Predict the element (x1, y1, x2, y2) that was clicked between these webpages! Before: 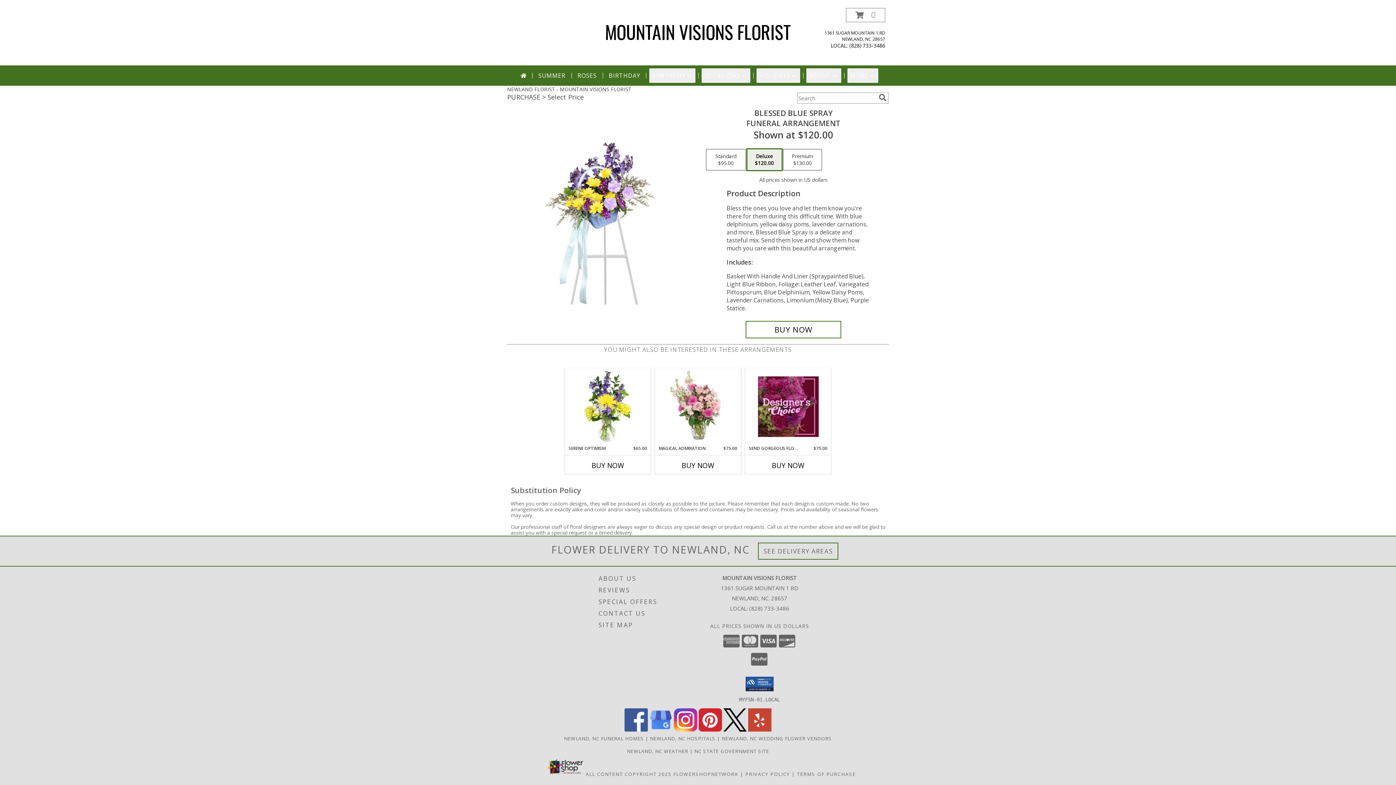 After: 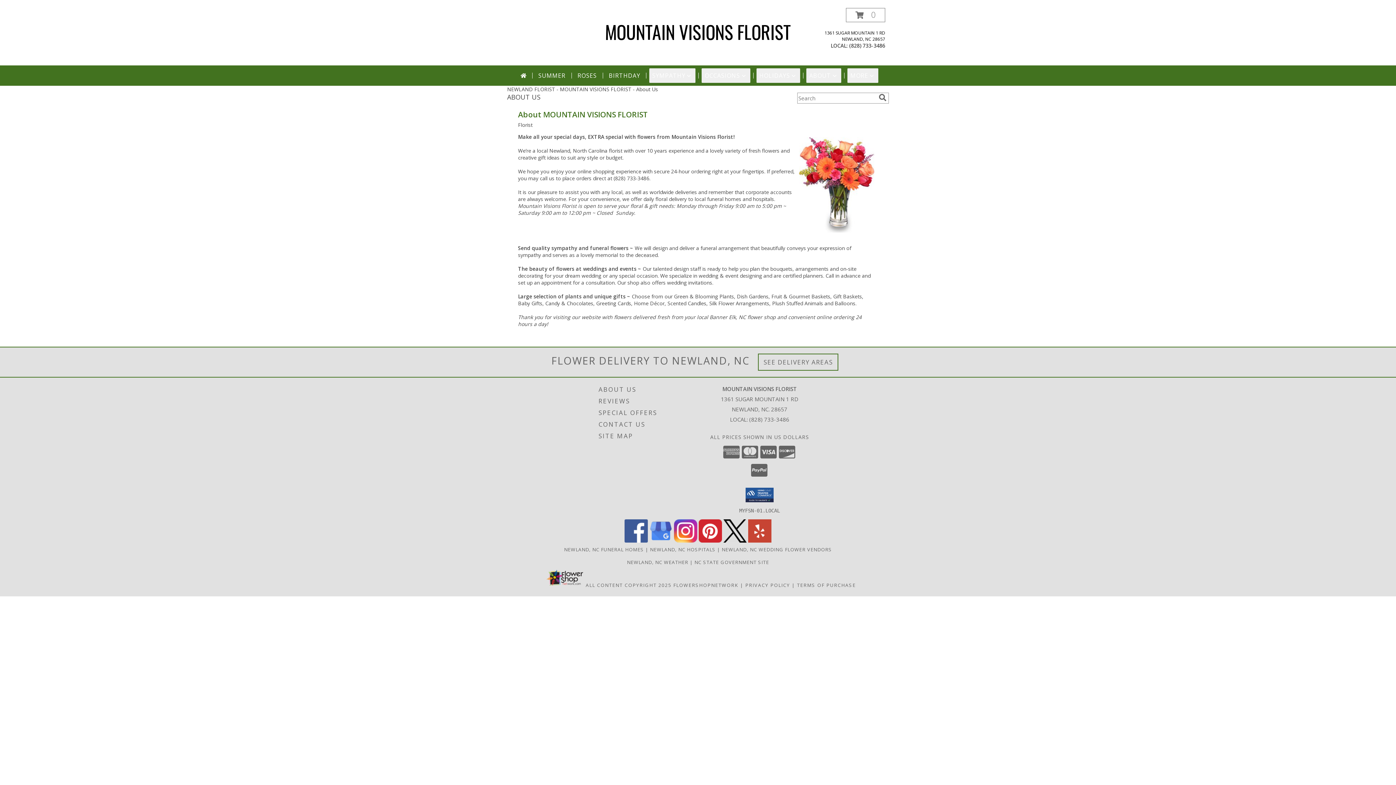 Action: label: ABOUT US bbox: (598, 572, 704, 584)